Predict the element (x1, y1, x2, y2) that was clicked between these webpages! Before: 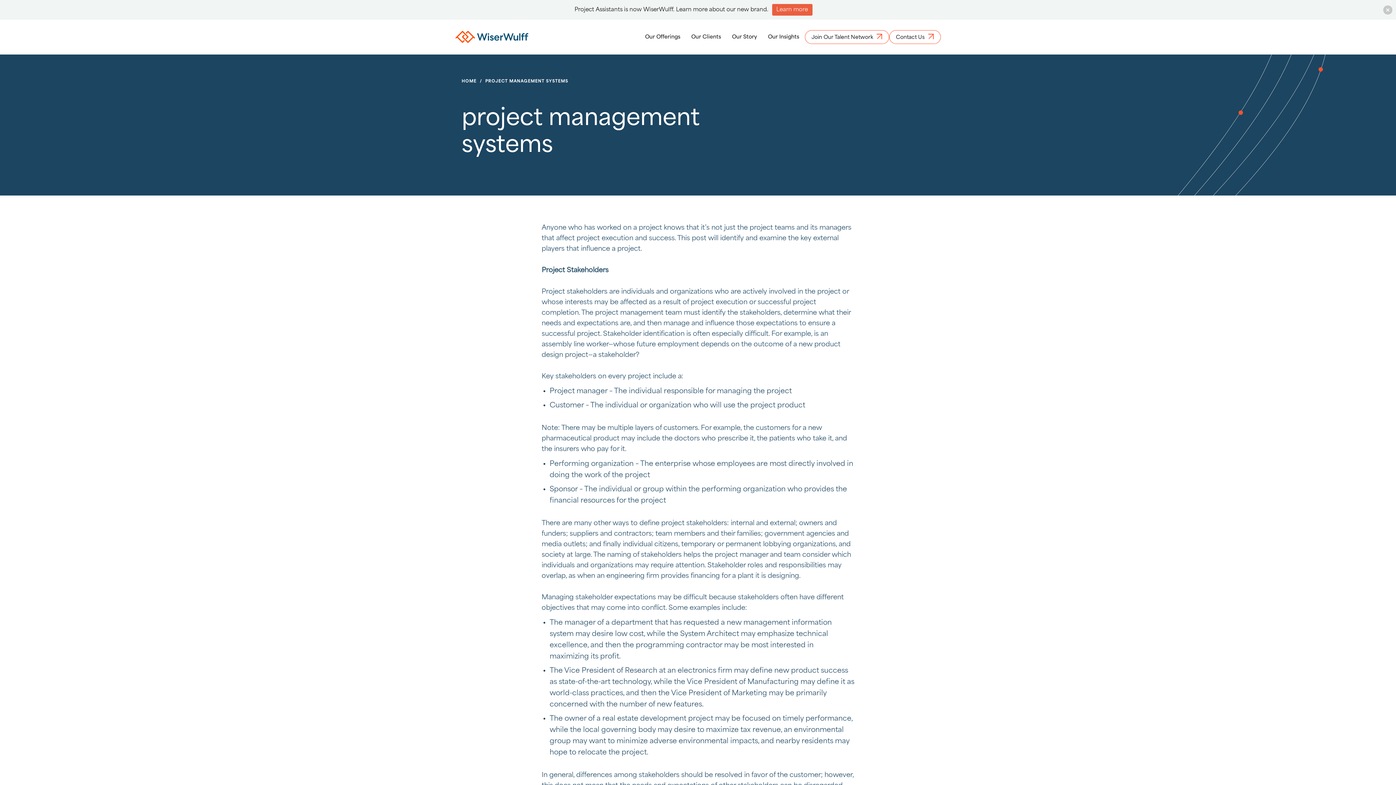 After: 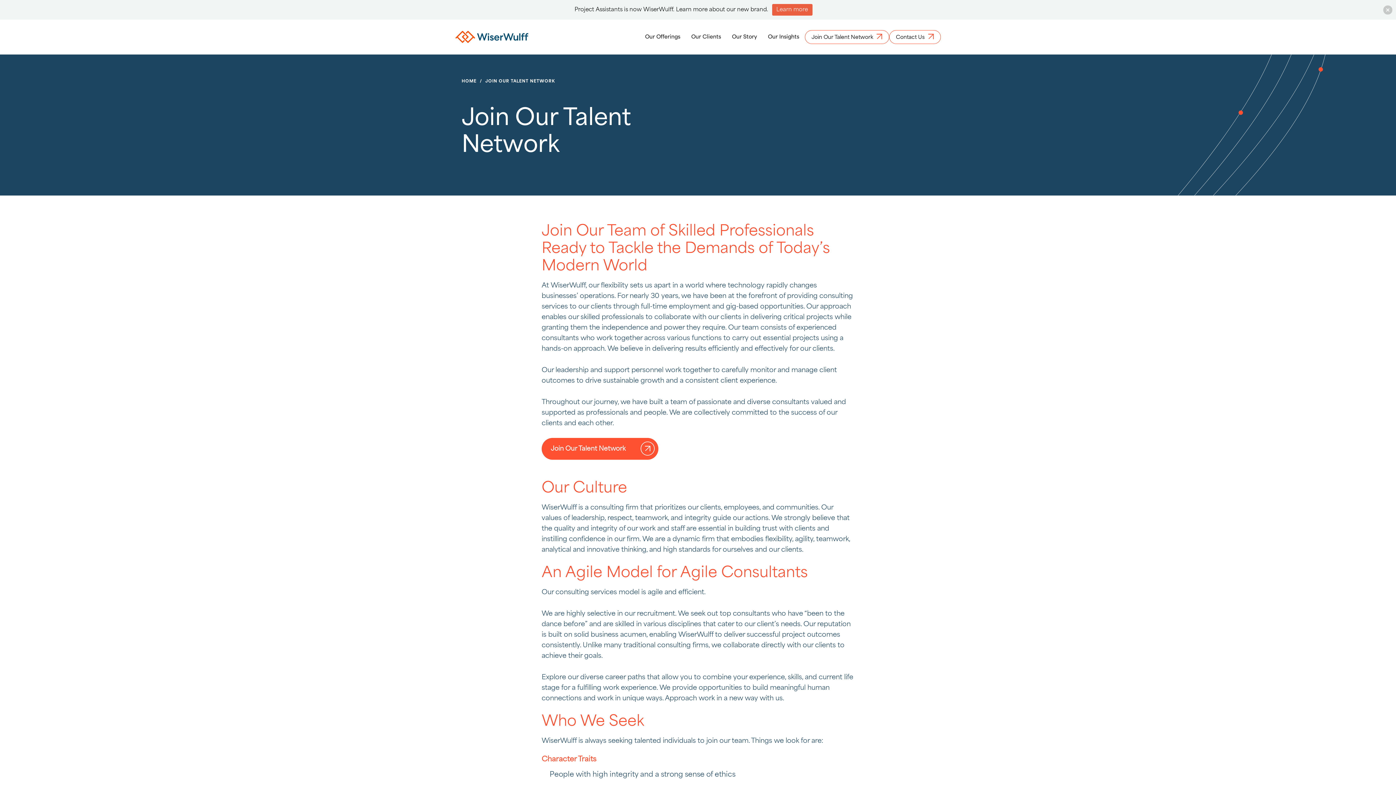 Action: bbox: (804, 30, 889, 44) label: Join Our Talent Network